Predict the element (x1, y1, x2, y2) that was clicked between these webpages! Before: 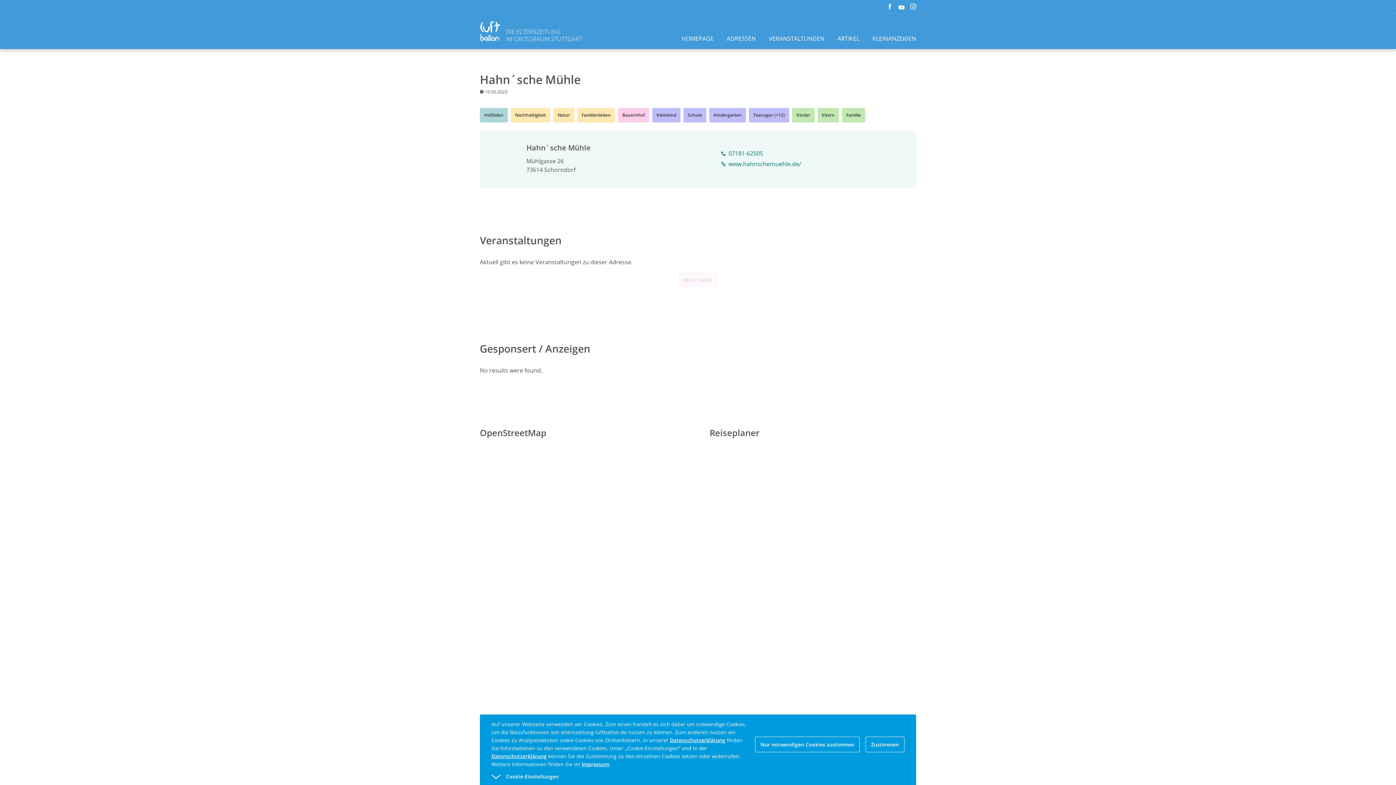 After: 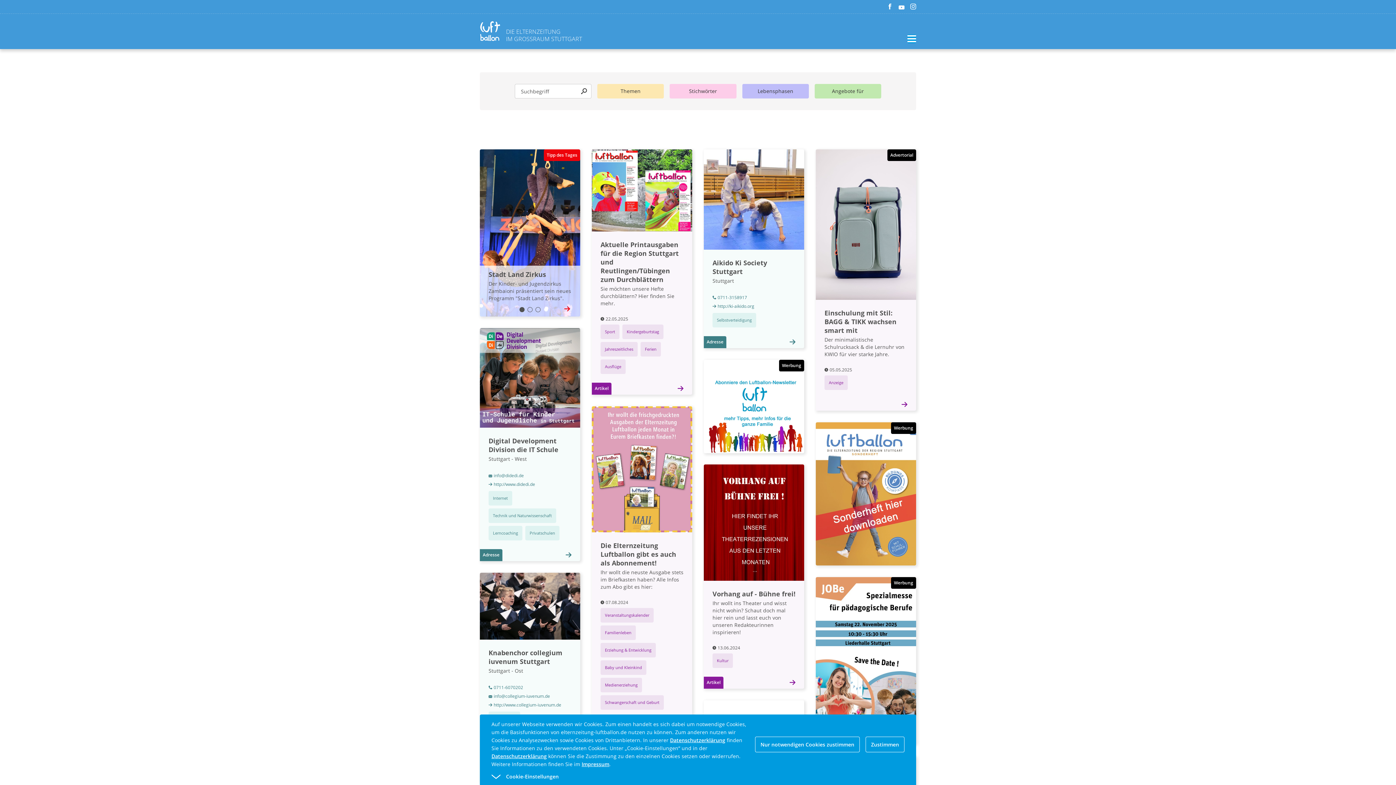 Action: bbox: (480, 27, 503, 35) label: Zurück zur Homepage